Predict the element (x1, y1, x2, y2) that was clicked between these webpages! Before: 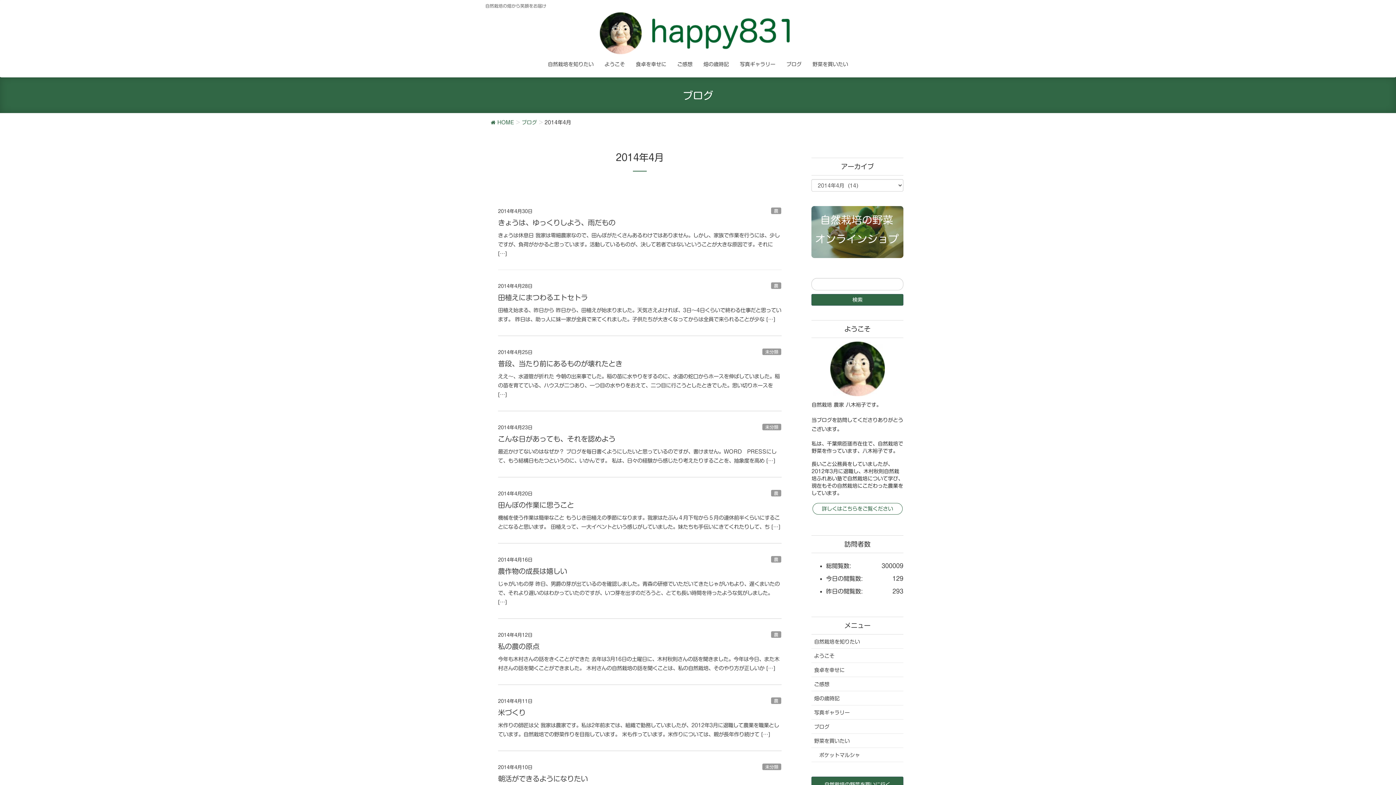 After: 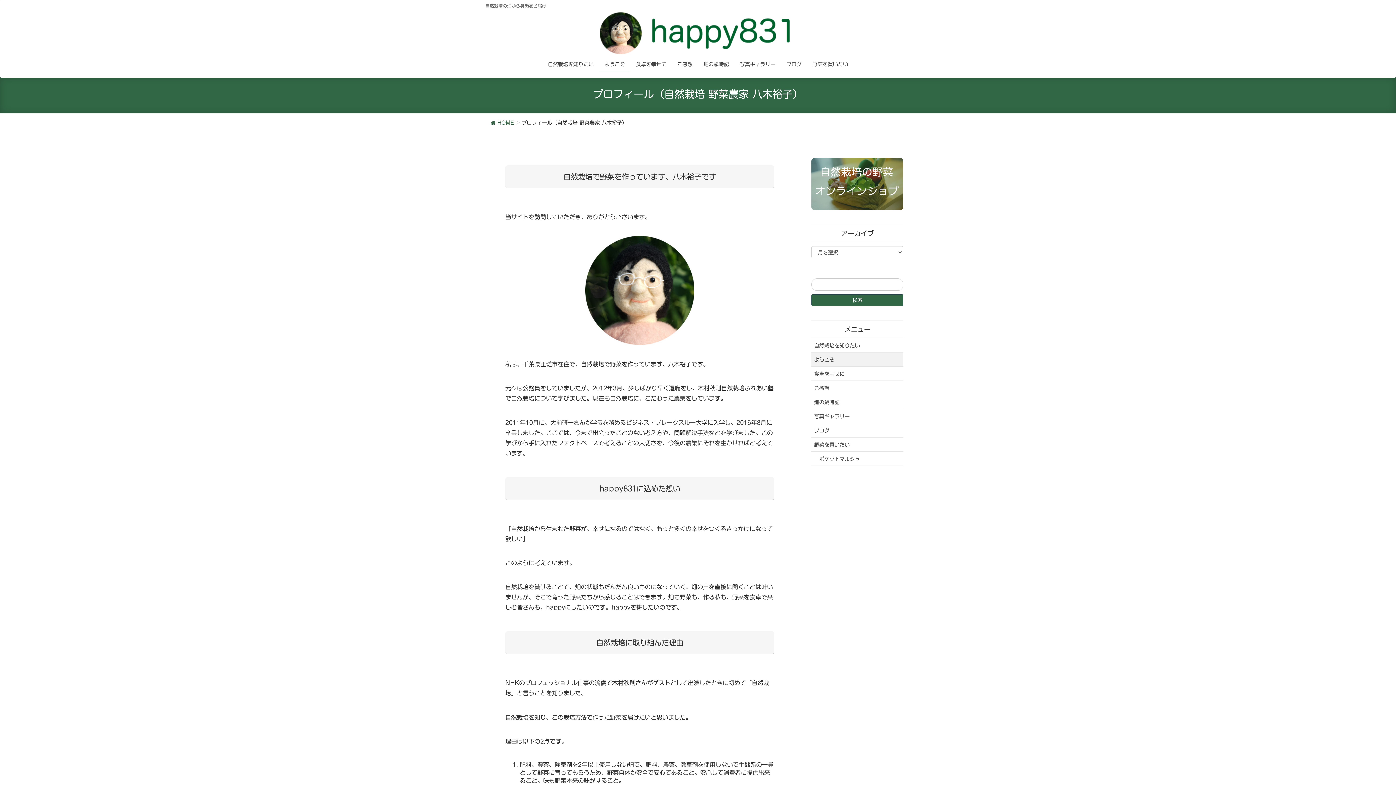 Action: label: ようこそ bbox: (599, 56, 630, 71)